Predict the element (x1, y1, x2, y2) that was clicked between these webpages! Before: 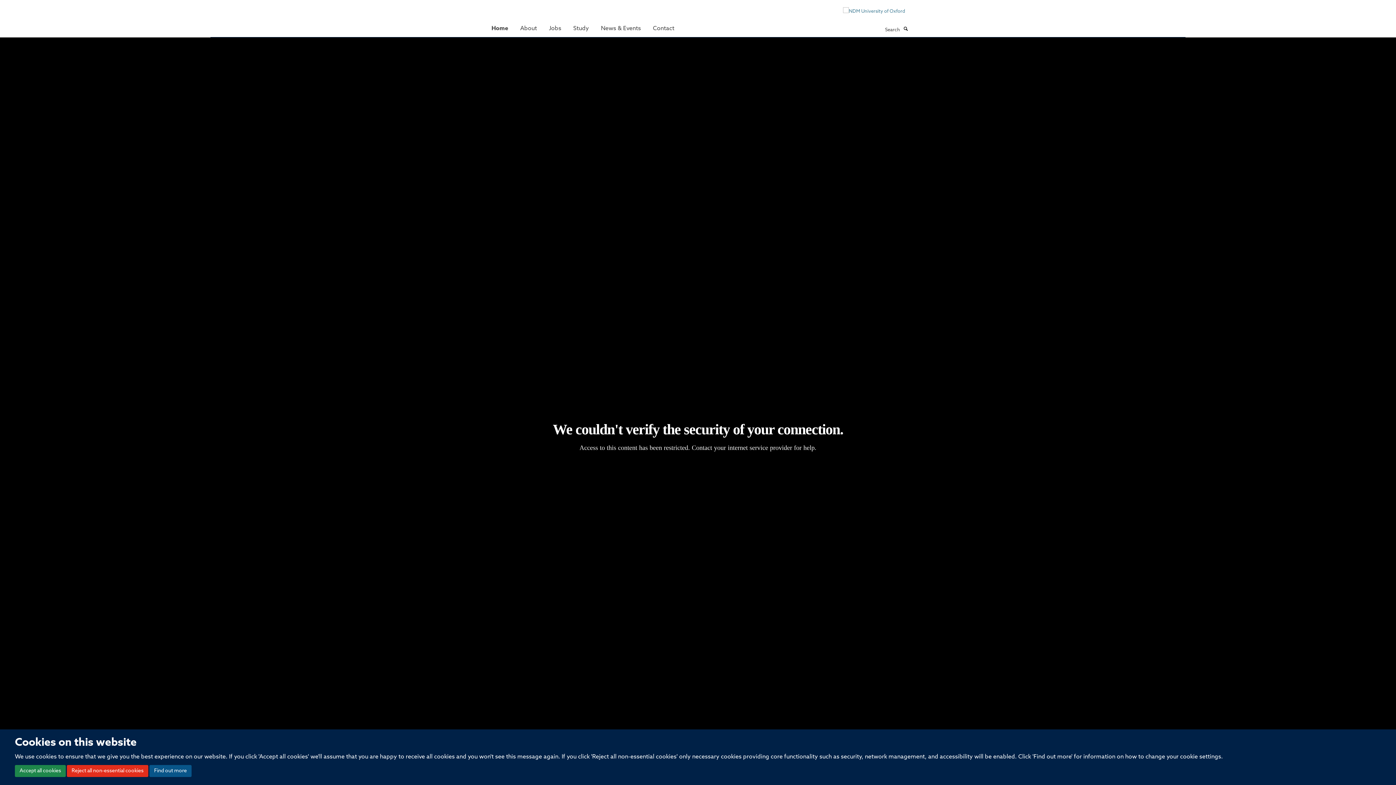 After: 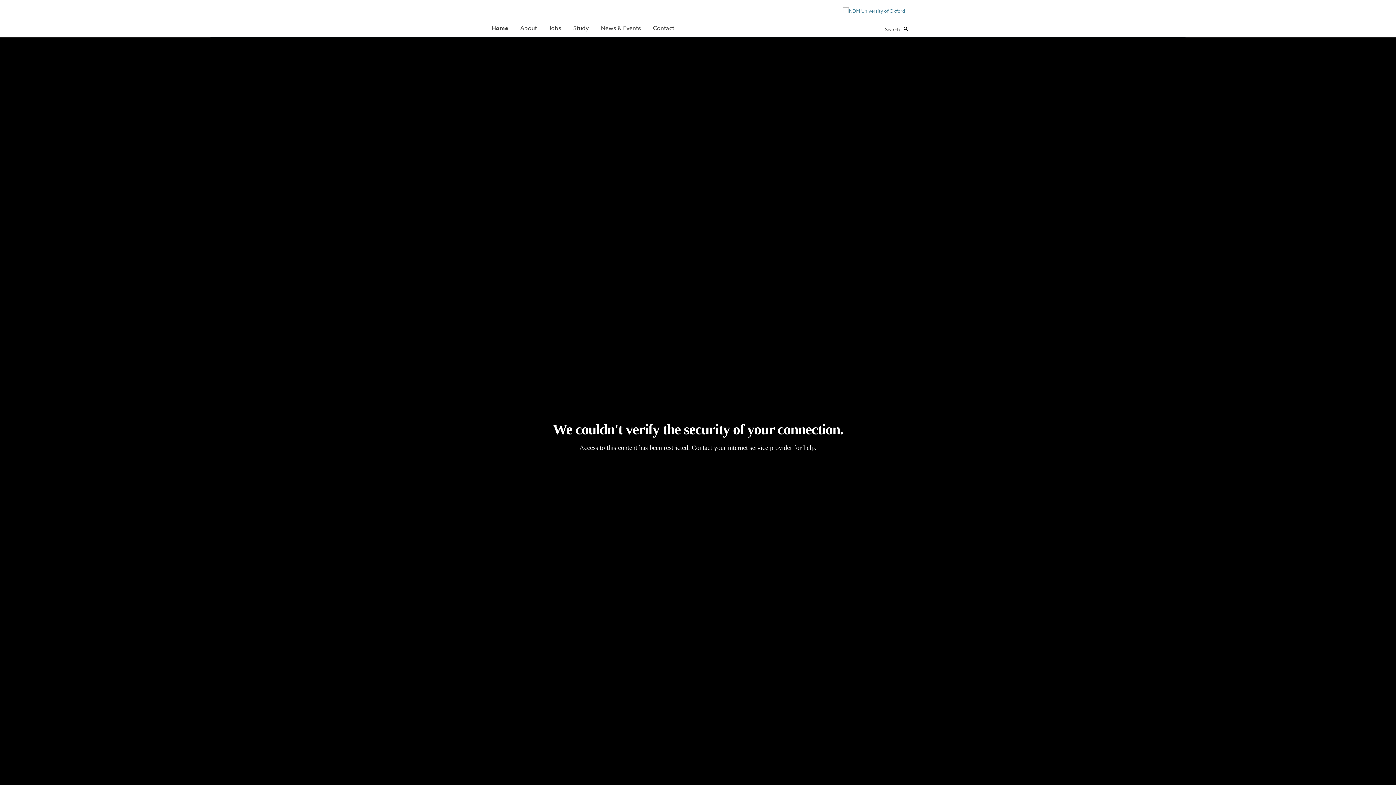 Action: bbox: (66, 765, 148, 777) label: Reject all non-essential cookies